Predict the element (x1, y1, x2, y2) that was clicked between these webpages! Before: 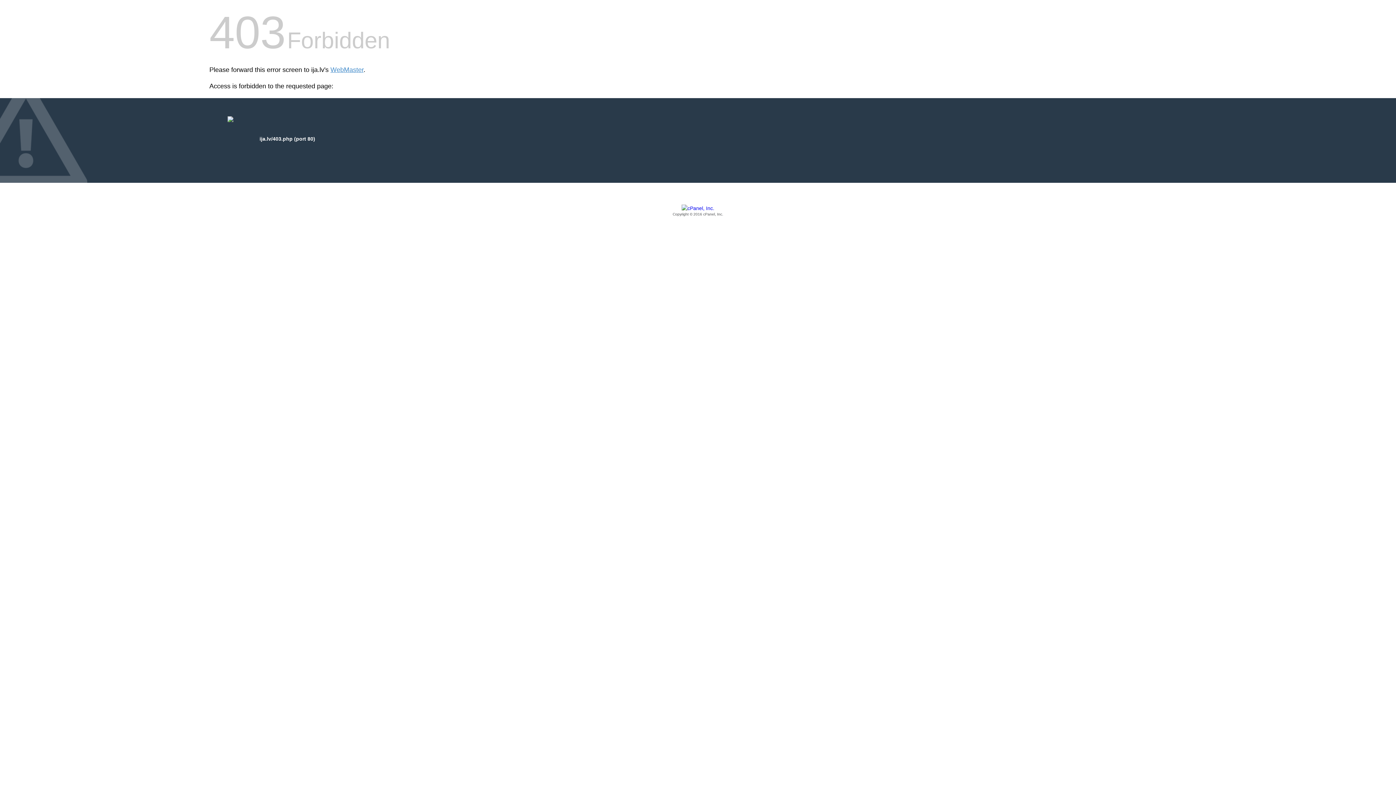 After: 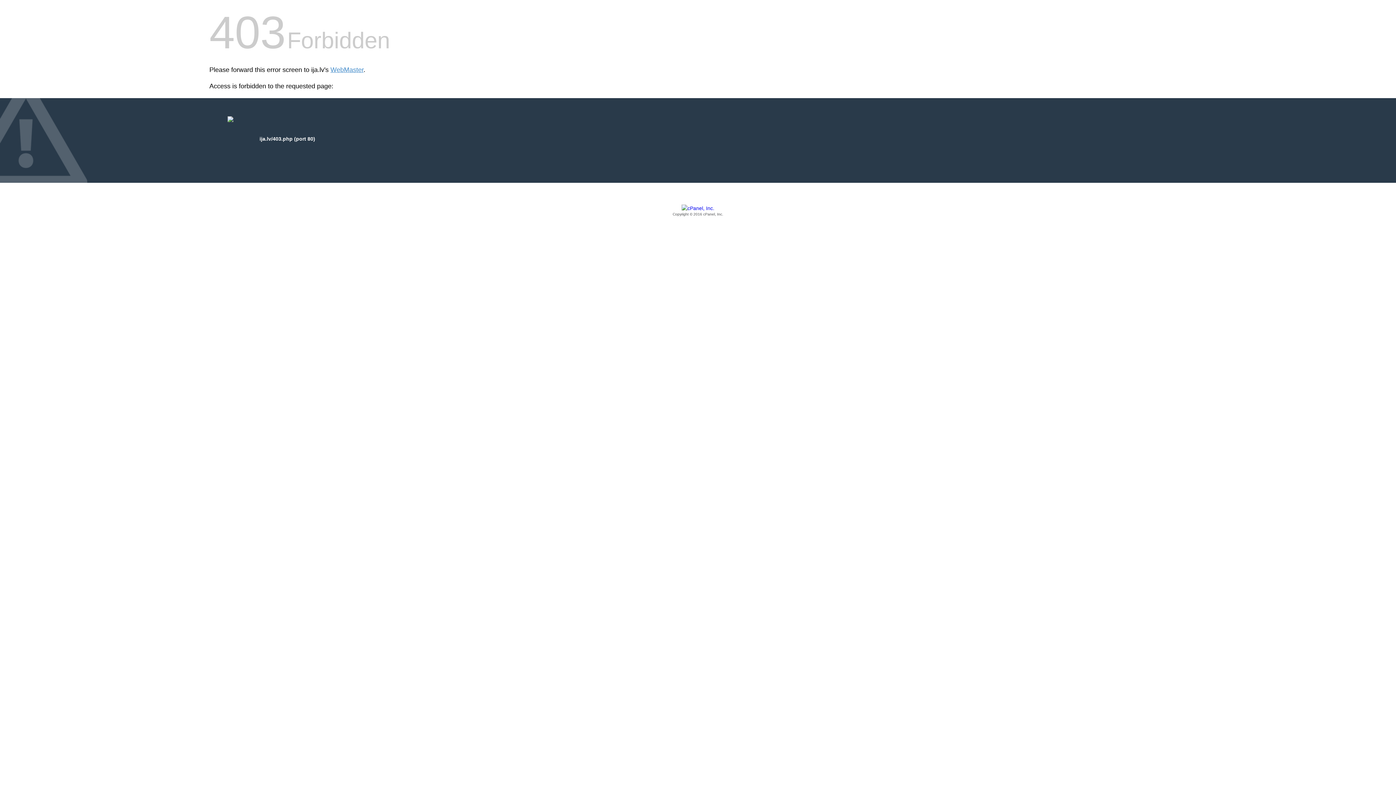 Action: label: Copyright © 2016 cPanel, Inc. bbox: (209, 205, 1186, 217)